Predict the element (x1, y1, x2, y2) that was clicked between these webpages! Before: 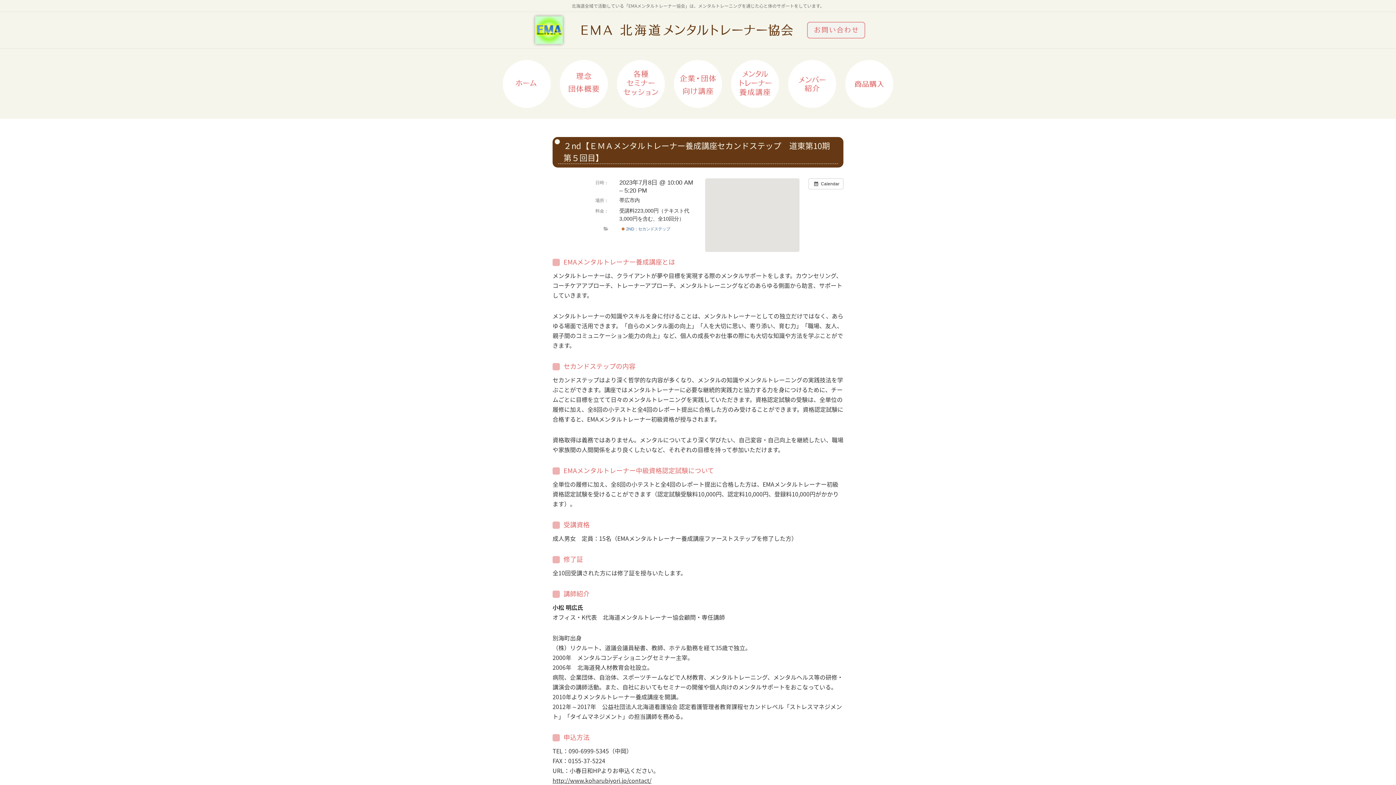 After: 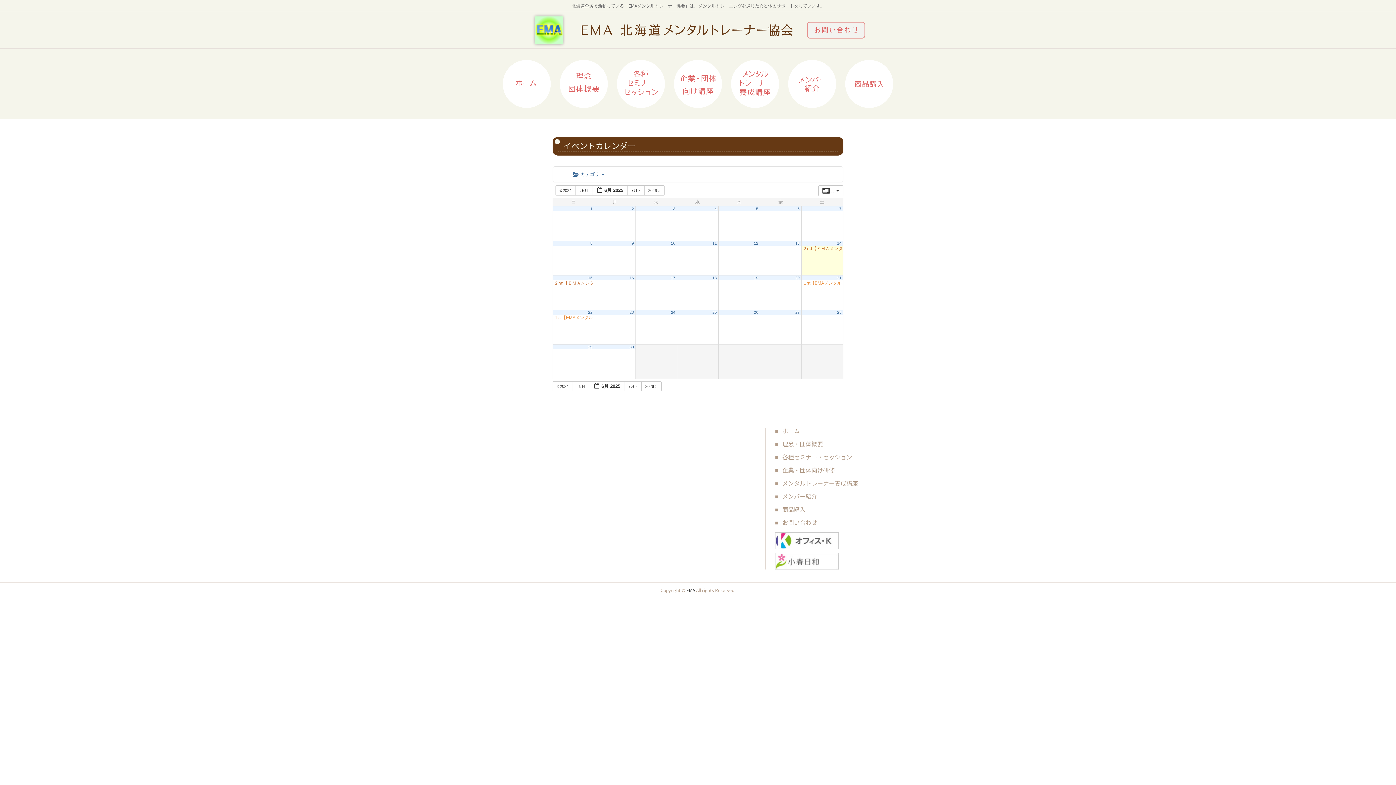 Action: bbox: (808, 178, 843, 189) label:  Calendar